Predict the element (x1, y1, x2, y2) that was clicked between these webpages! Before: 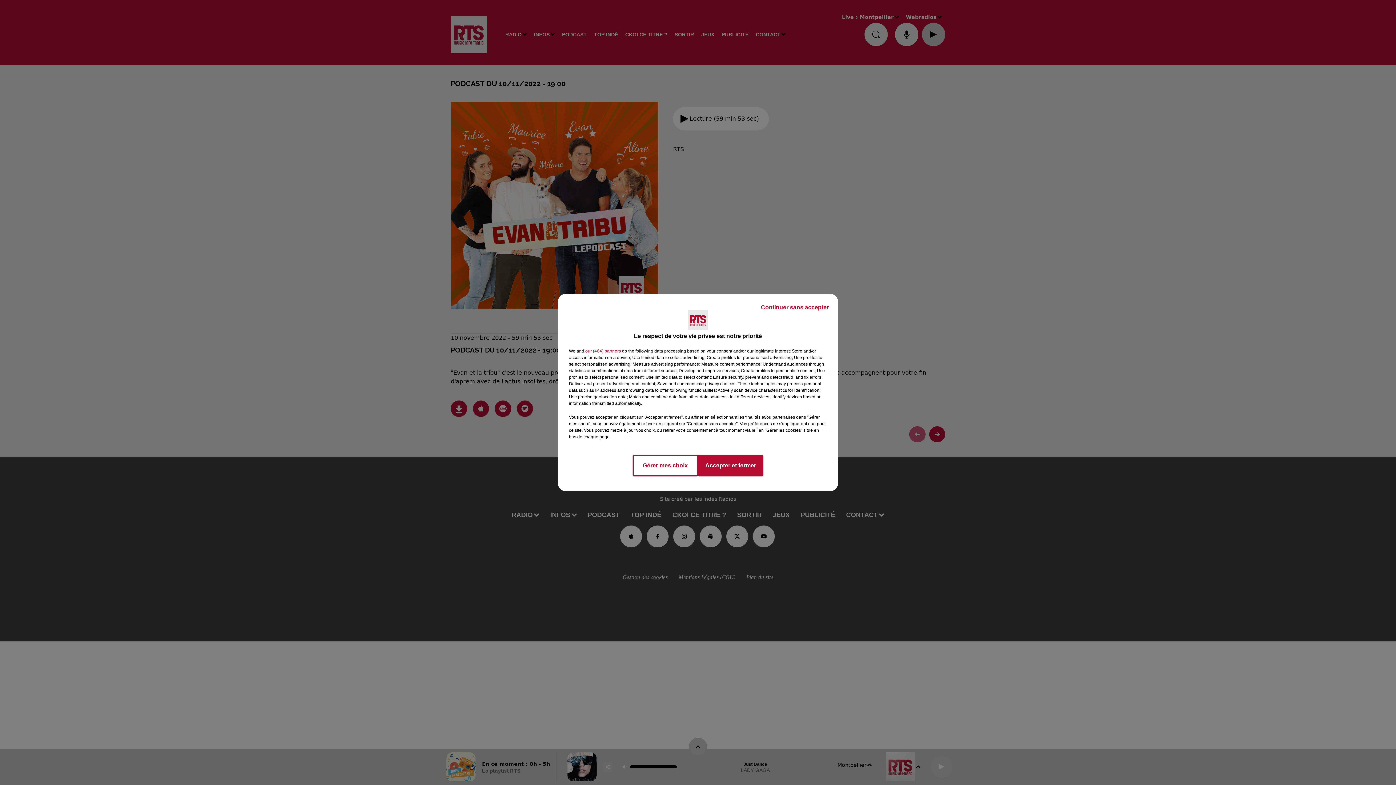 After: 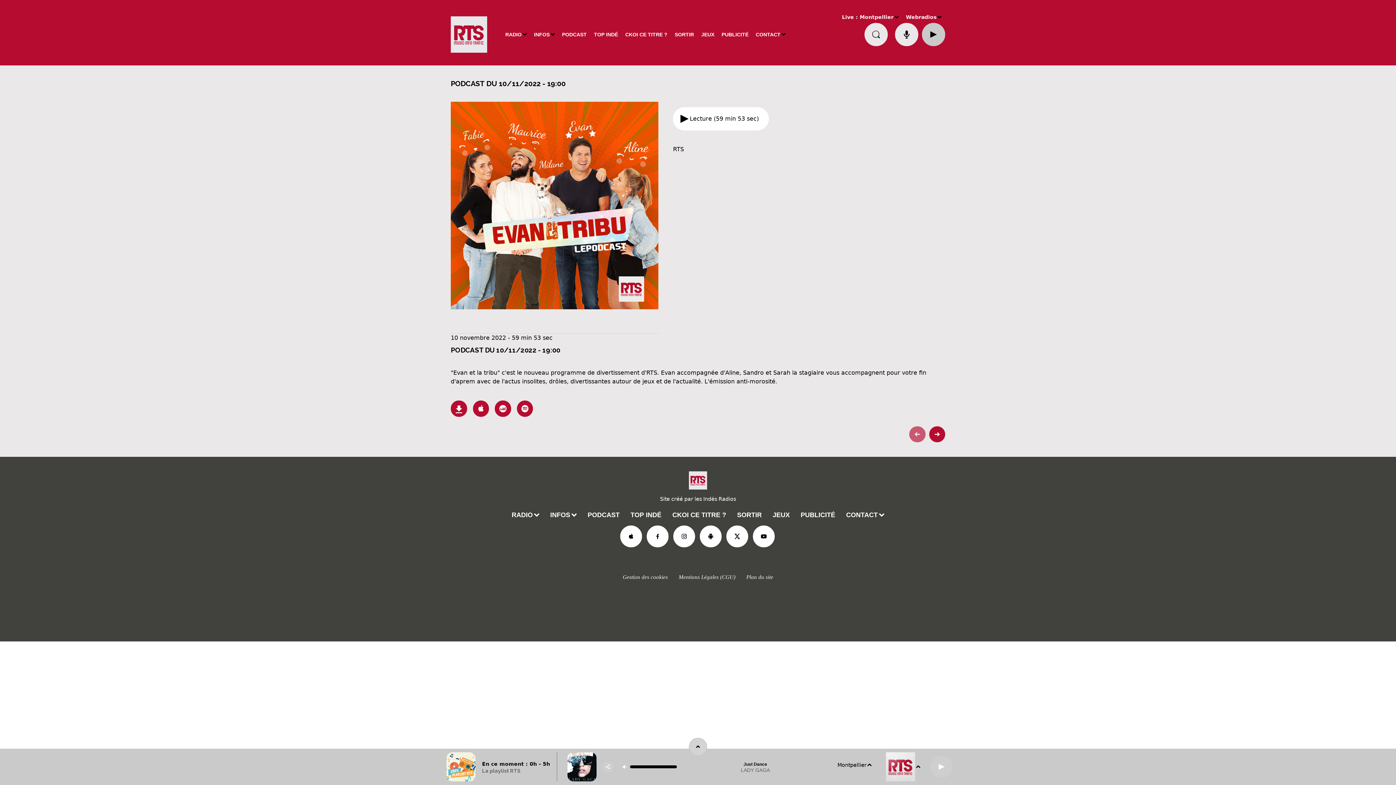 Action: label: Continuer sans accepter bbox: (755, 297, 834, 317)